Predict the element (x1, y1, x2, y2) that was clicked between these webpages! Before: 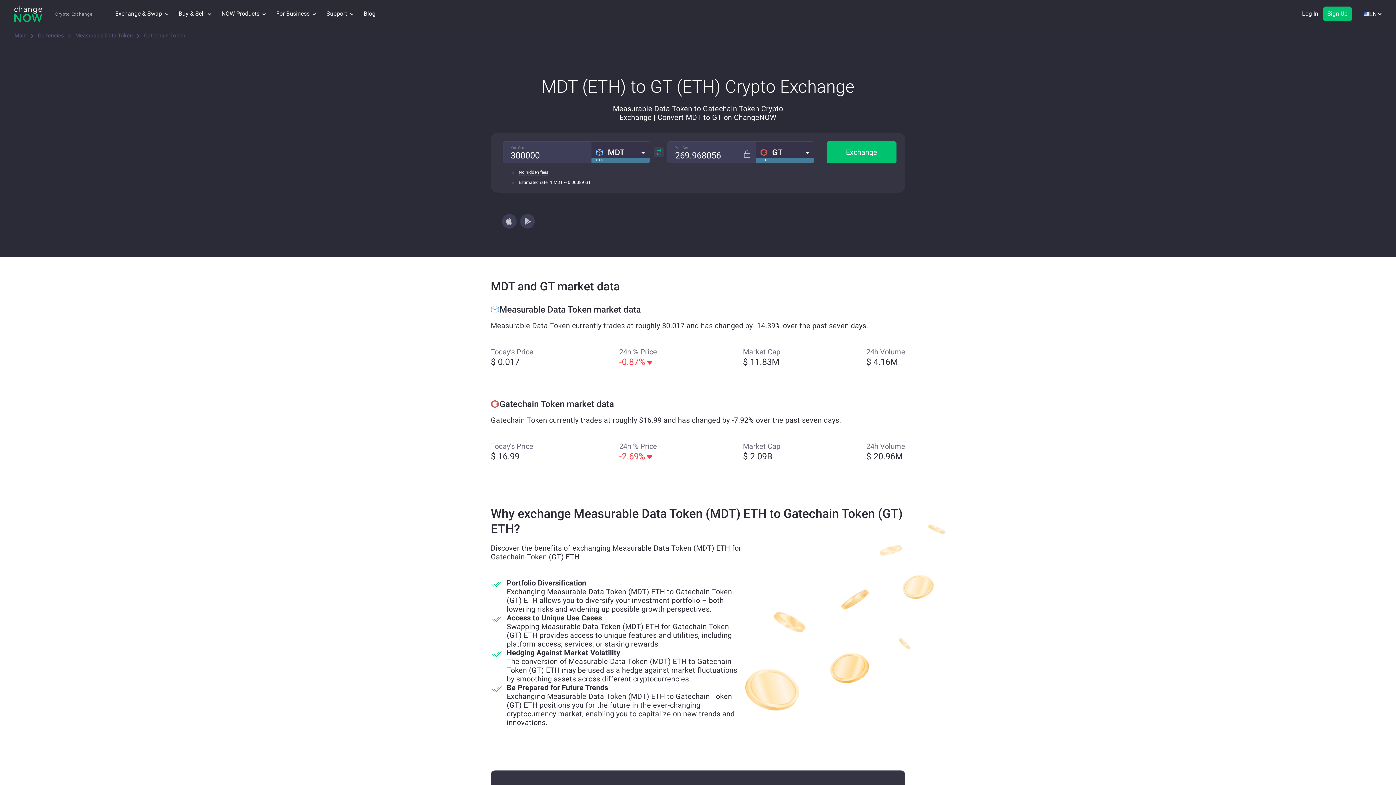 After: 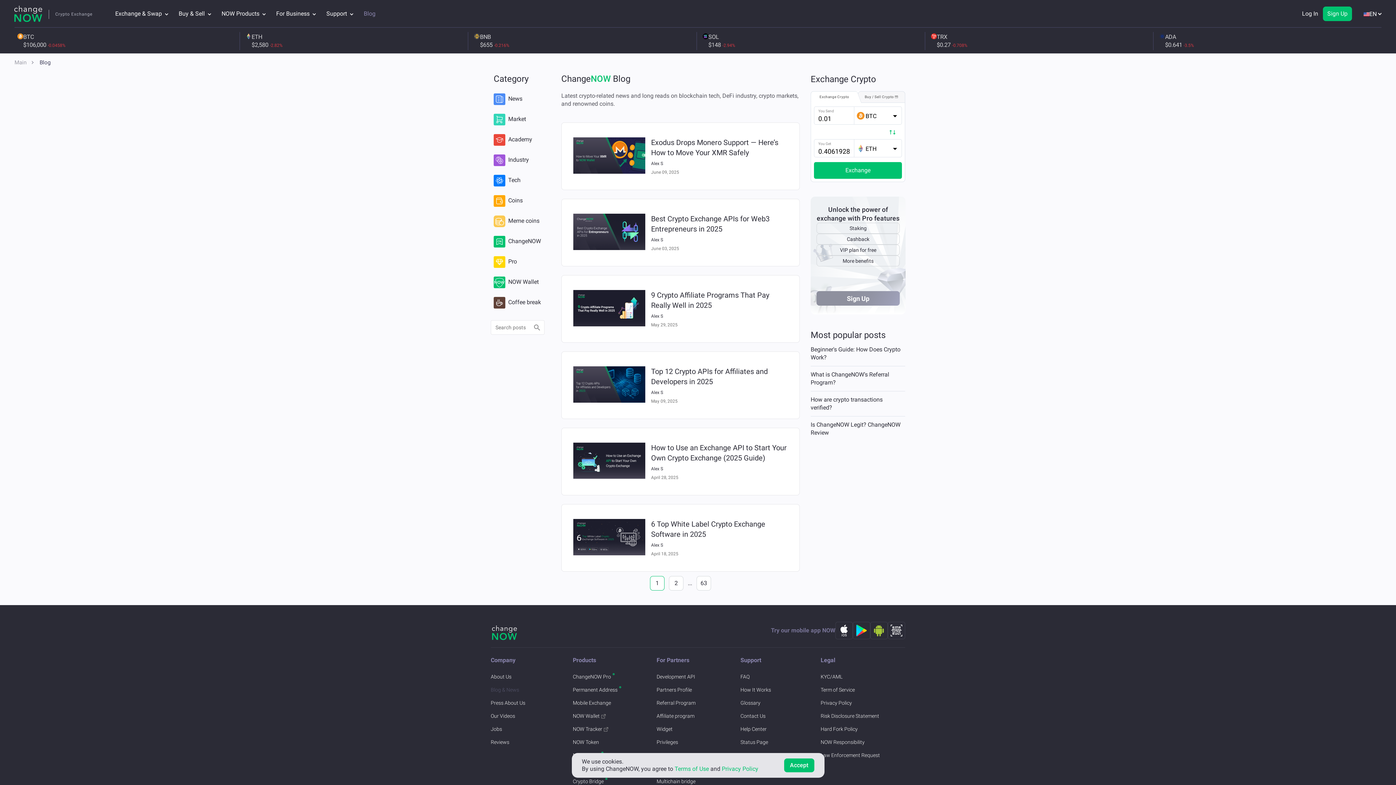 Action: bbox: (363, 0, 375, 27) label: Blog